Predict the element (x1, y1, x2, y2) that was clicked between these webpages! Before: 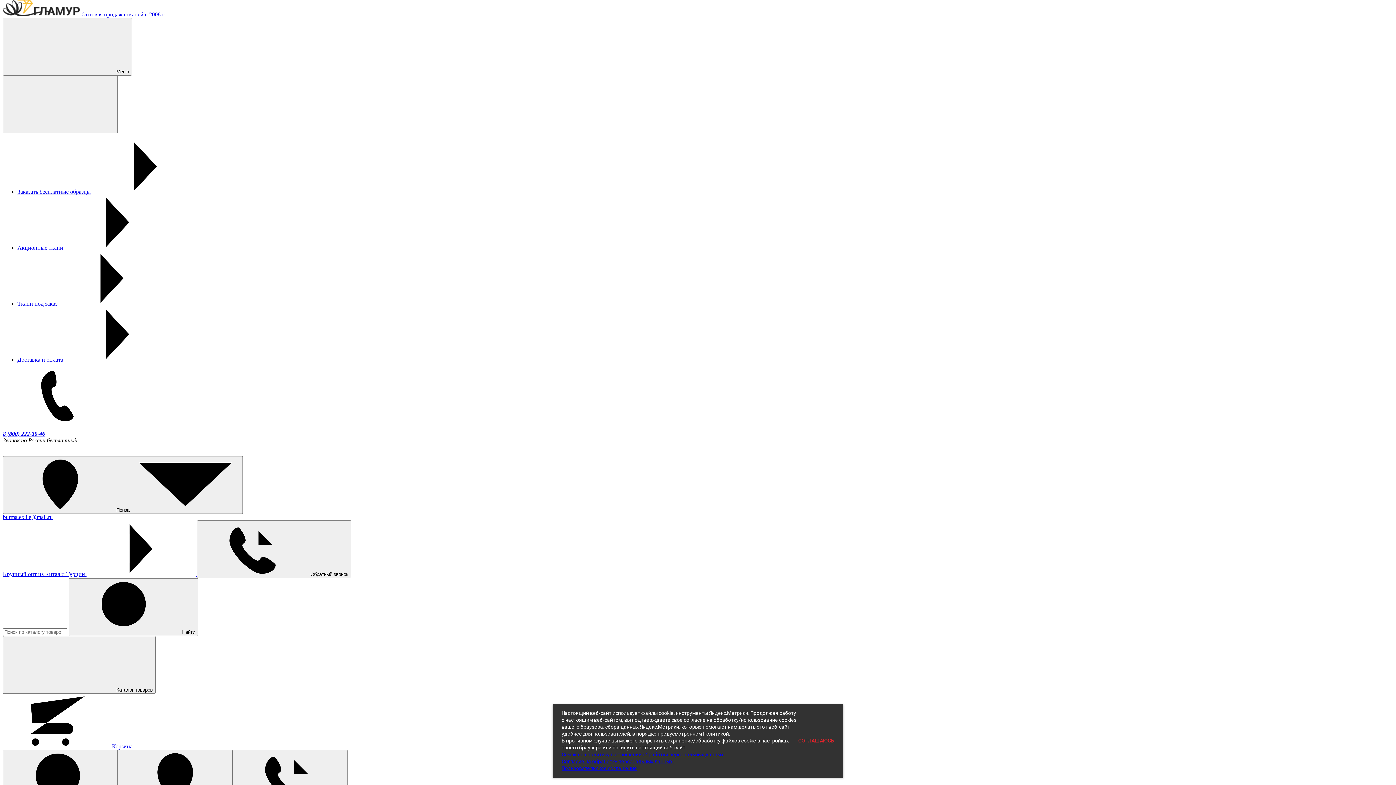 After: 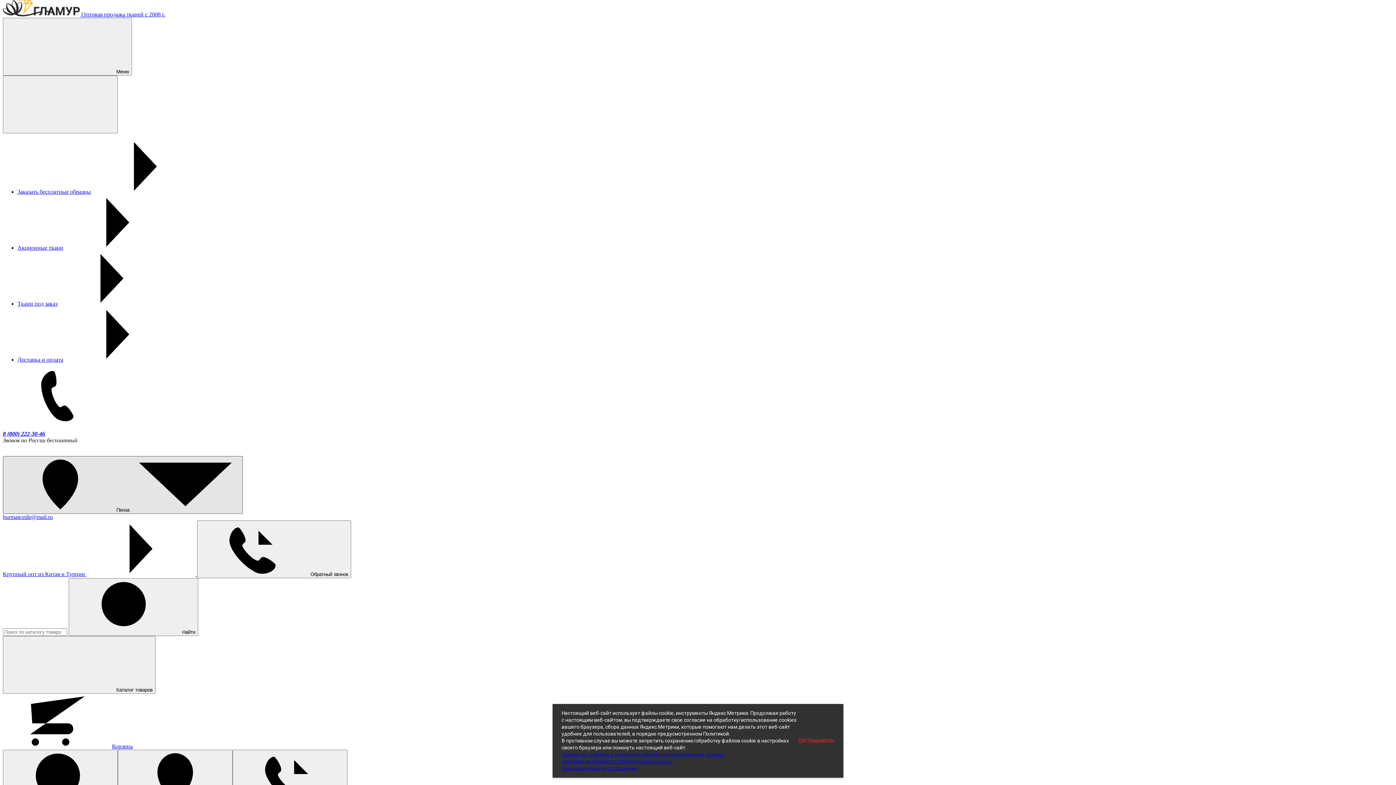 Action: bbox: (2, 456, 242, 514) label:  Пенза 